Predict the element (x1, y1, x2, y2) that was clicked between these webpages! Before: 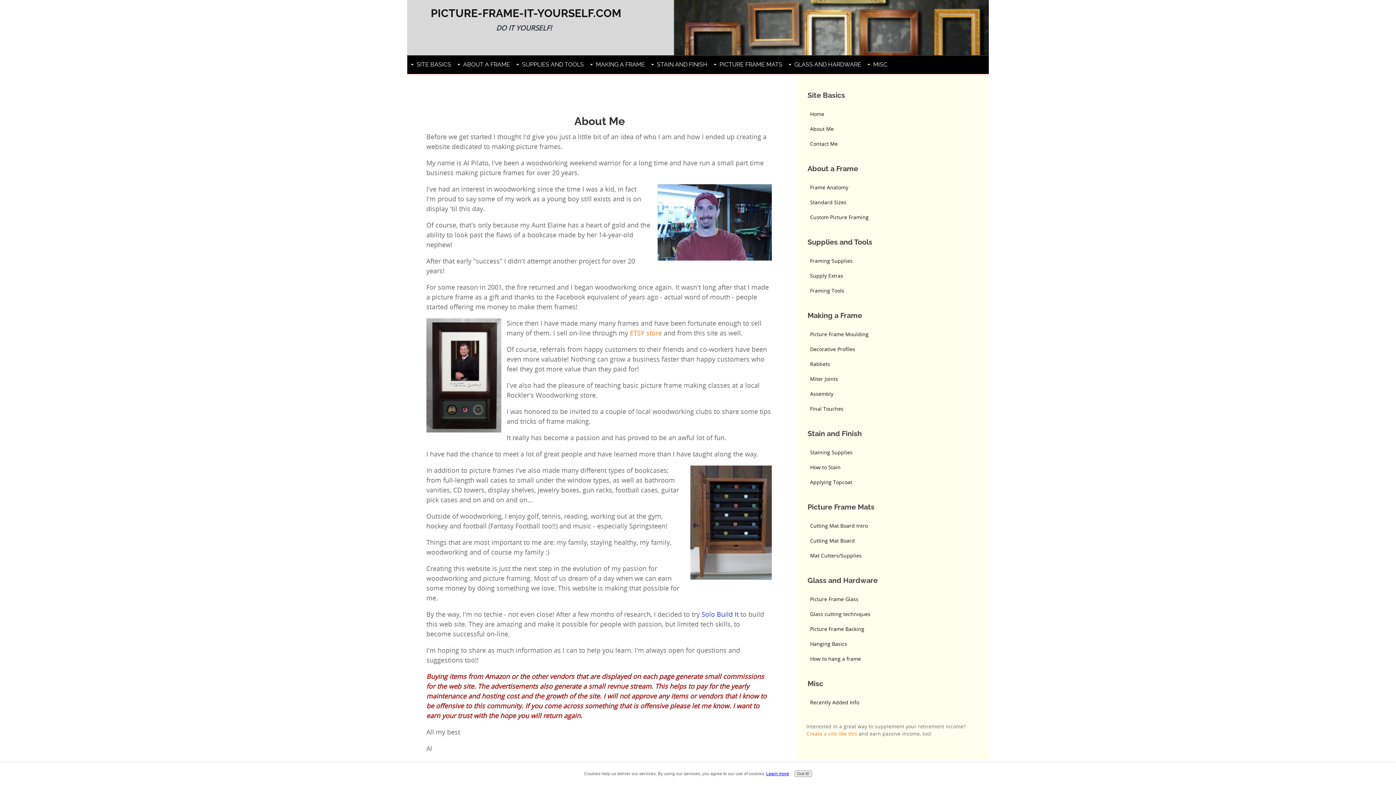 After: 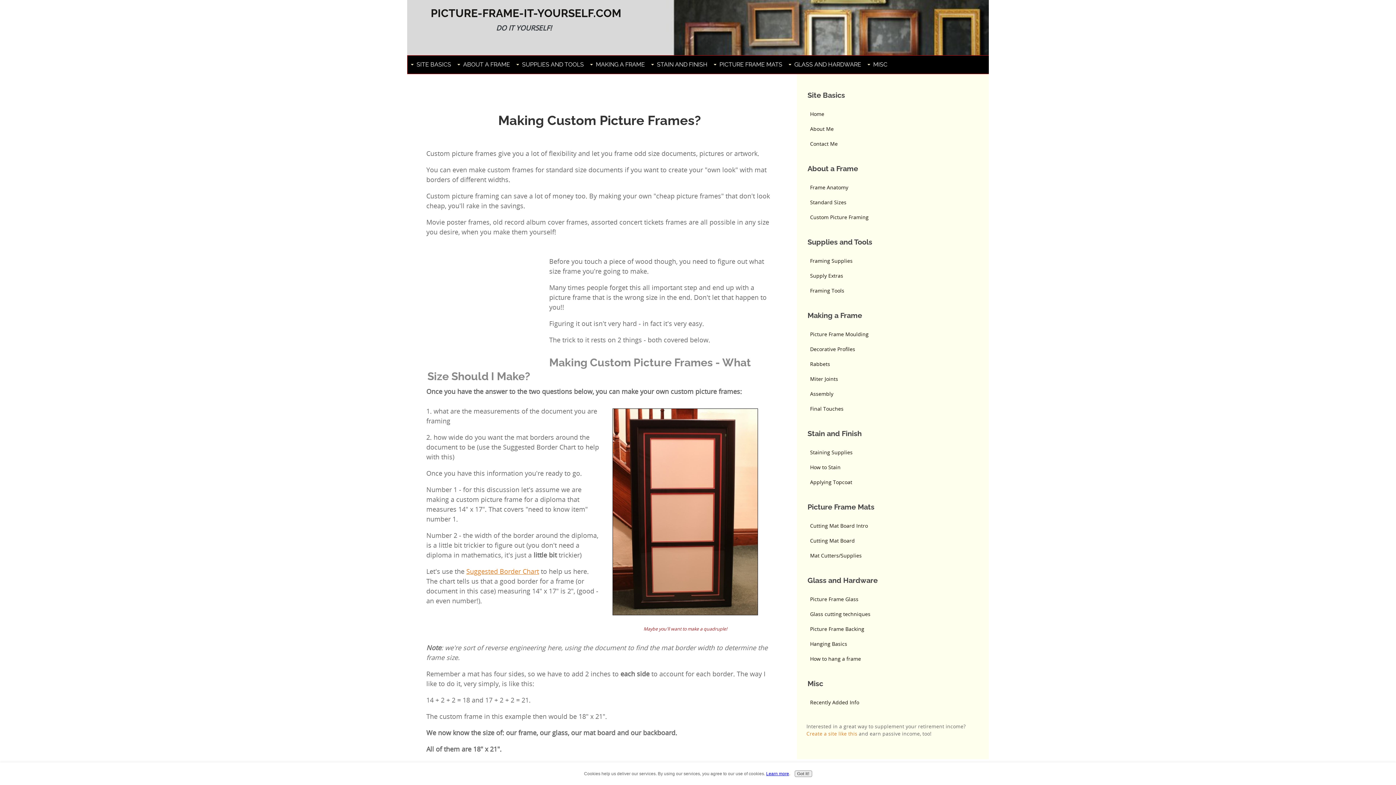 Action: bbox: (806, 209, 979, 224) label: Custom Picture Framing